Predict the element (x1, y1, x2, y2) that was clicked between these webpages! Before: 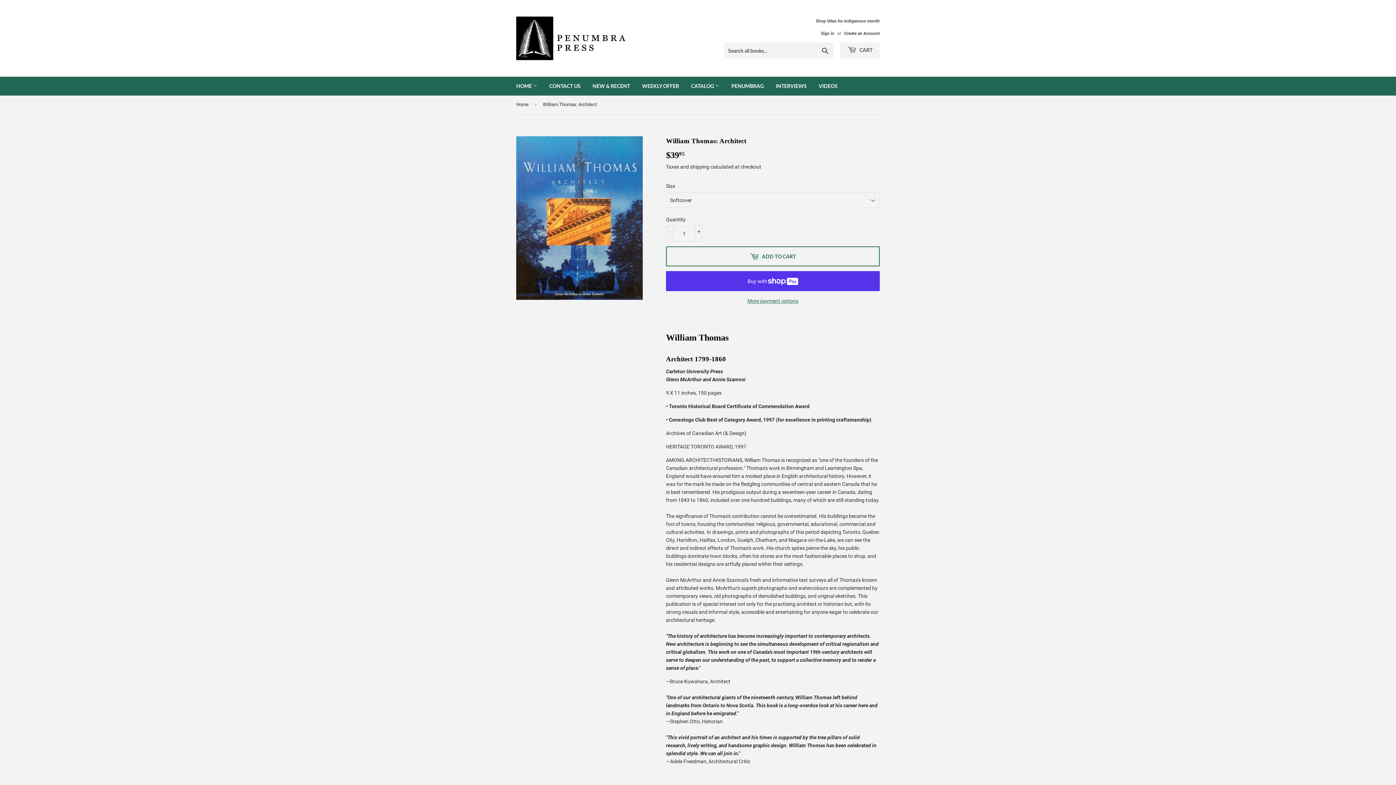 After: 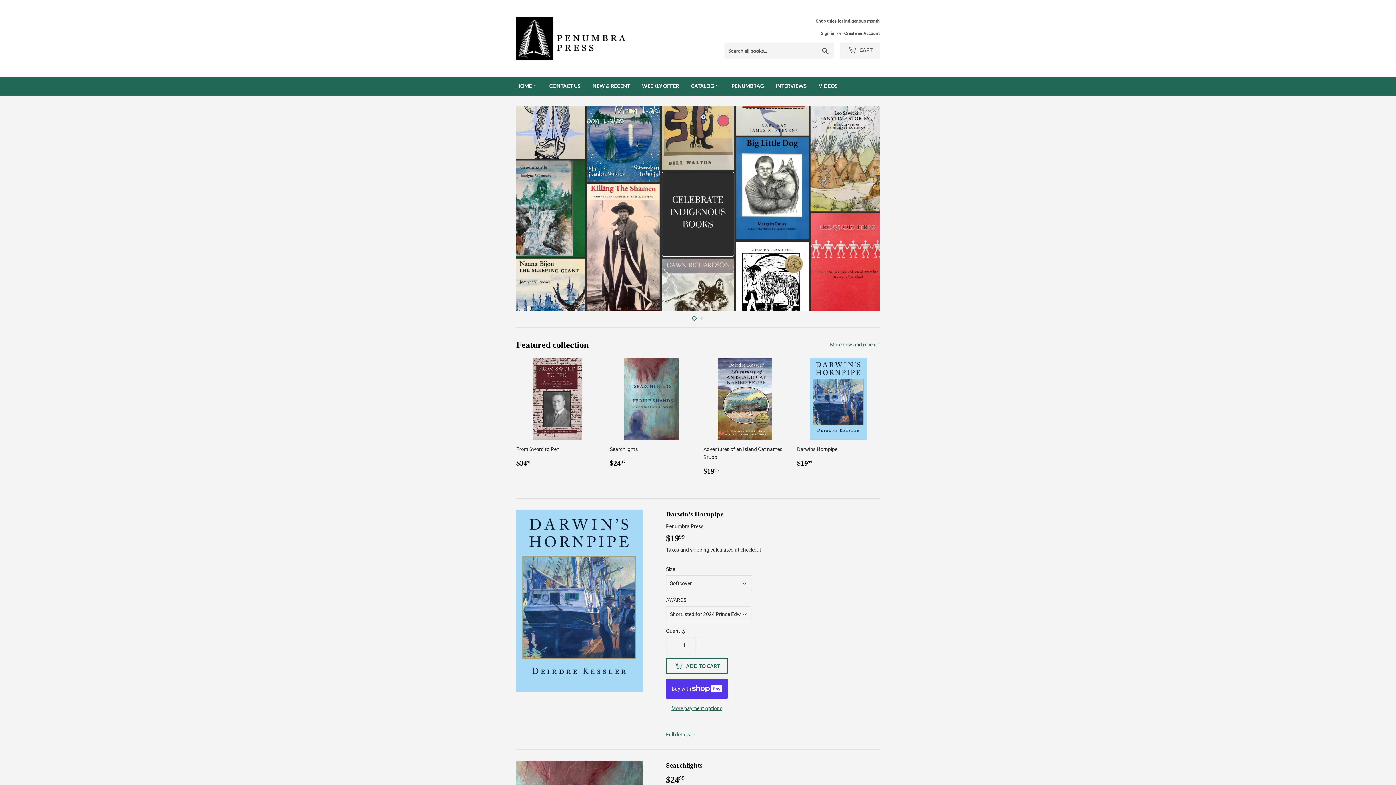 Action: label: Home bbox: (516, 95, 531, 113)